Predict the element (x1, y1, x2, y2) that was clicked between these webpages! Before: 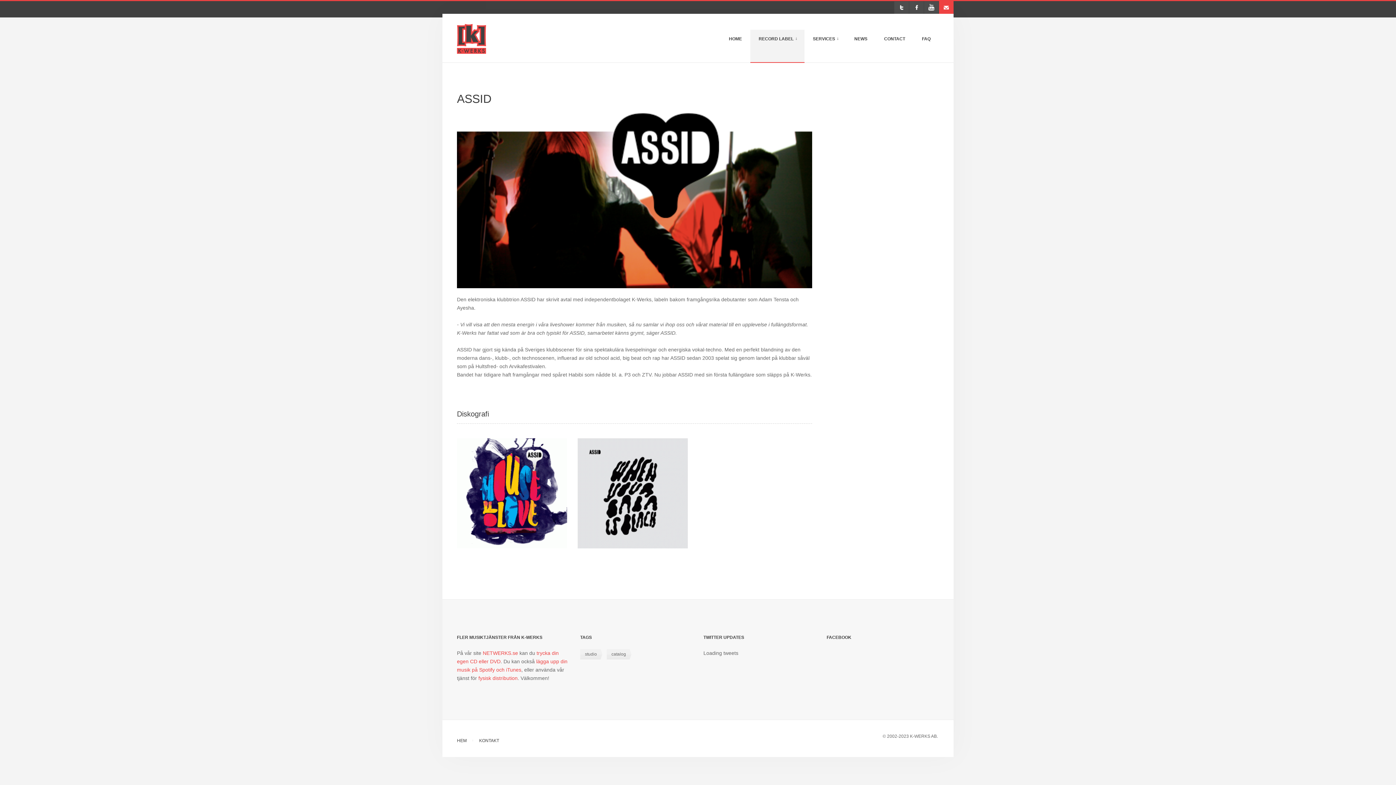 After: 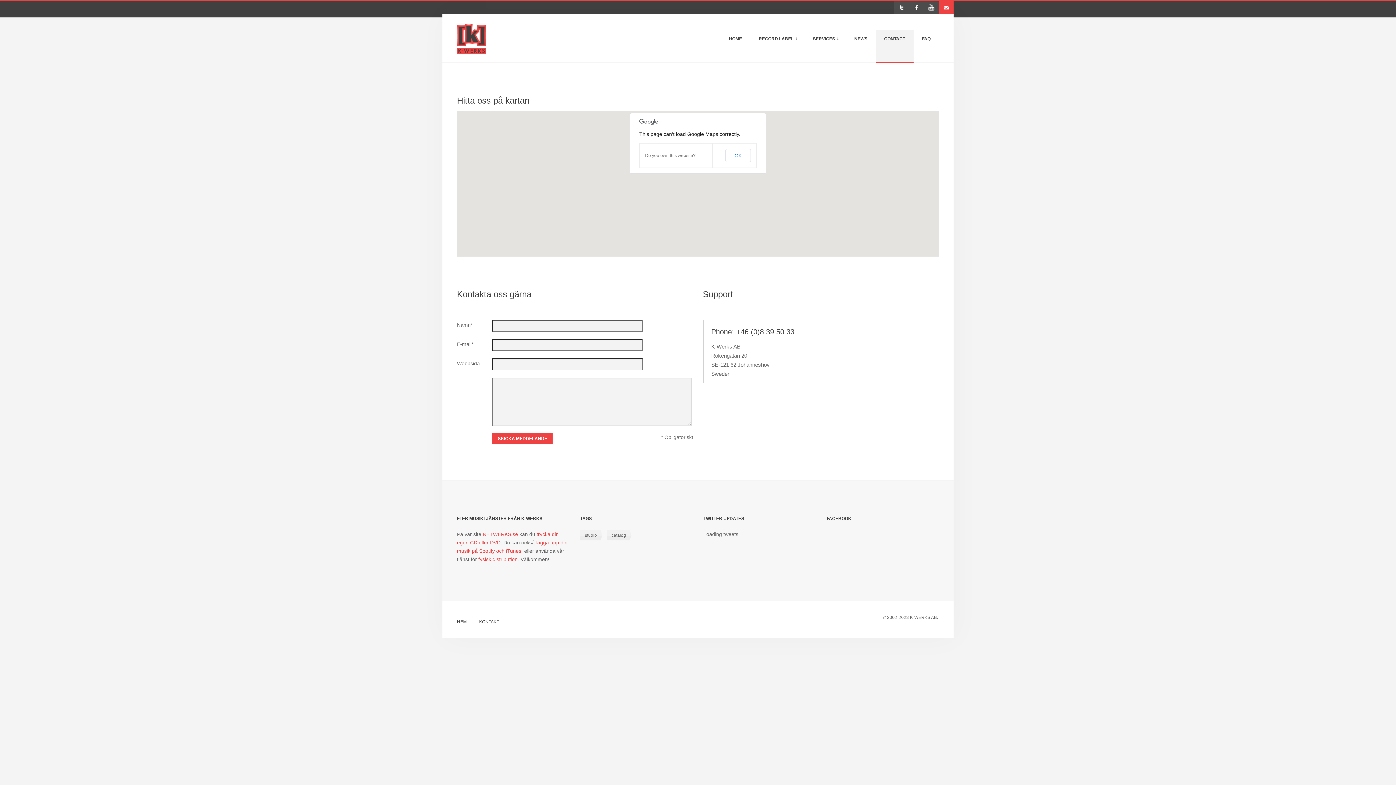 Action: label: KONTAKT bbox: (479, 738, 499, 743)